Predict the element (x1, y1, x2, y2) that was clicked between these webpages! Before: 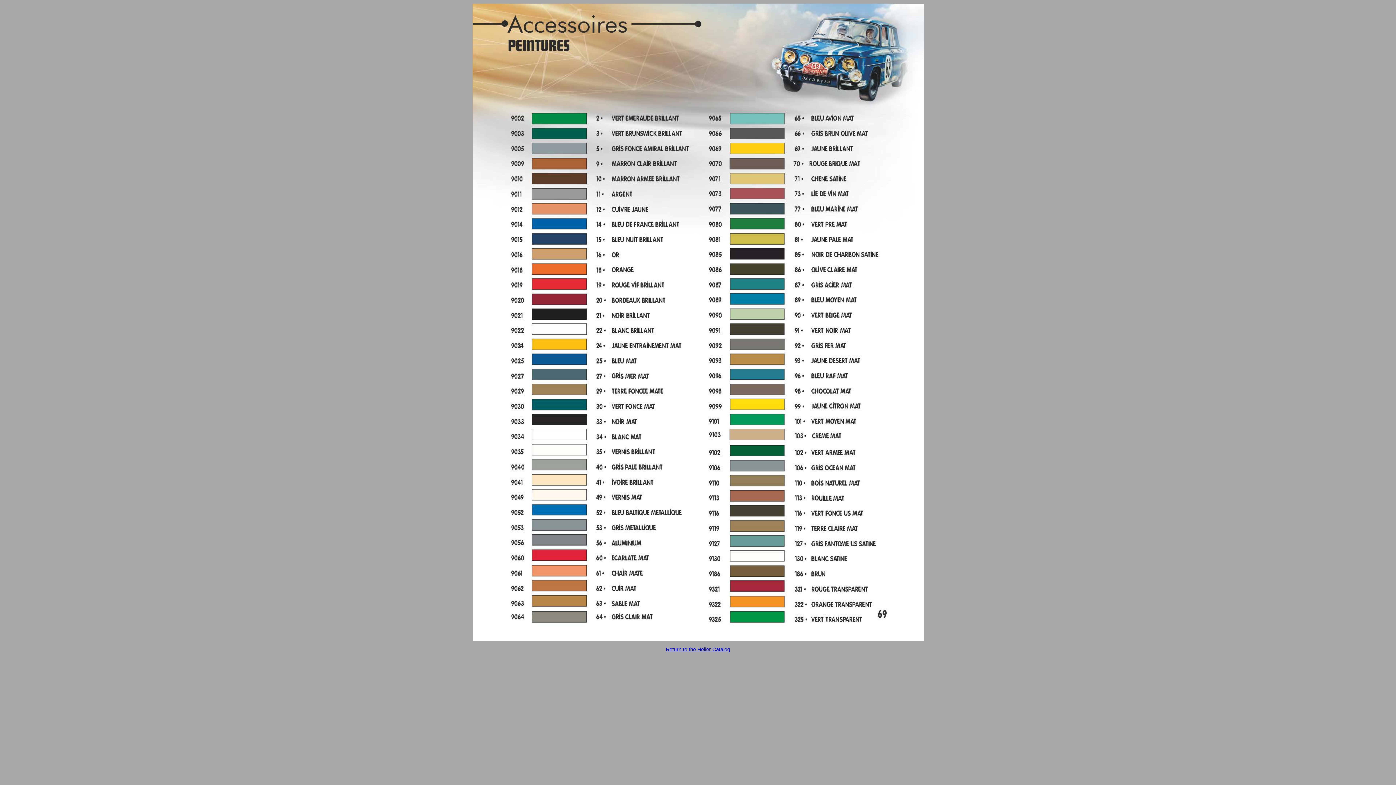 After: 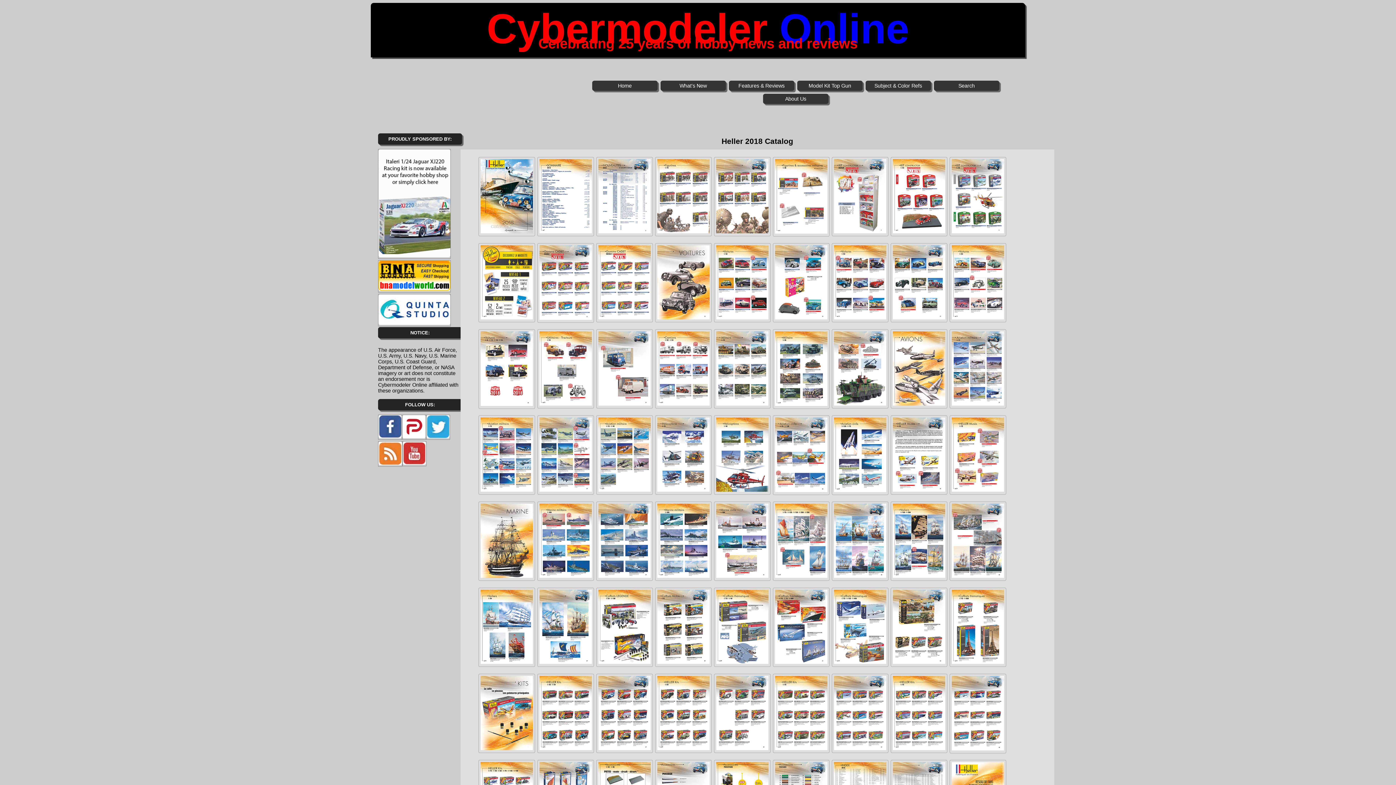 Action: label: Return to the Heller Catalog bbox: (666, 646, 730, 652)